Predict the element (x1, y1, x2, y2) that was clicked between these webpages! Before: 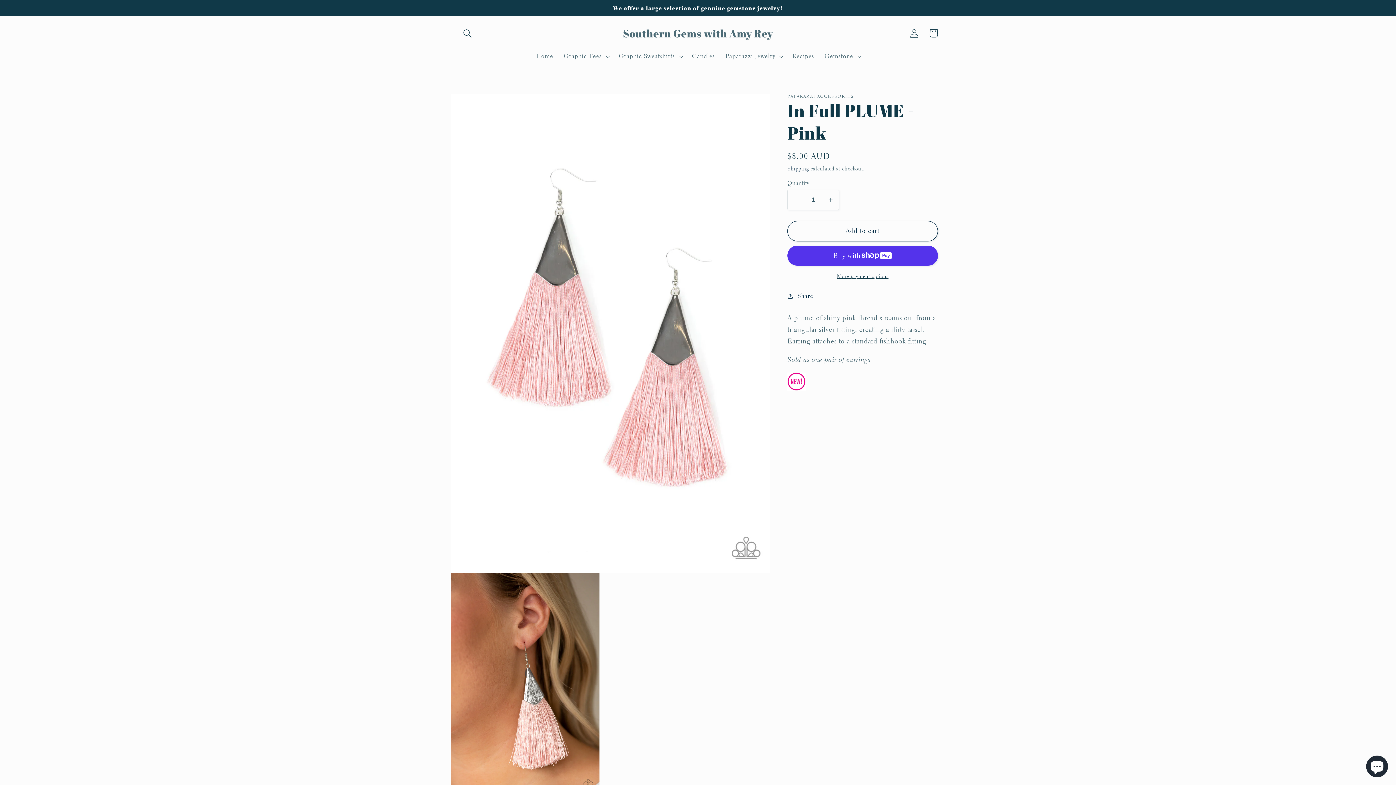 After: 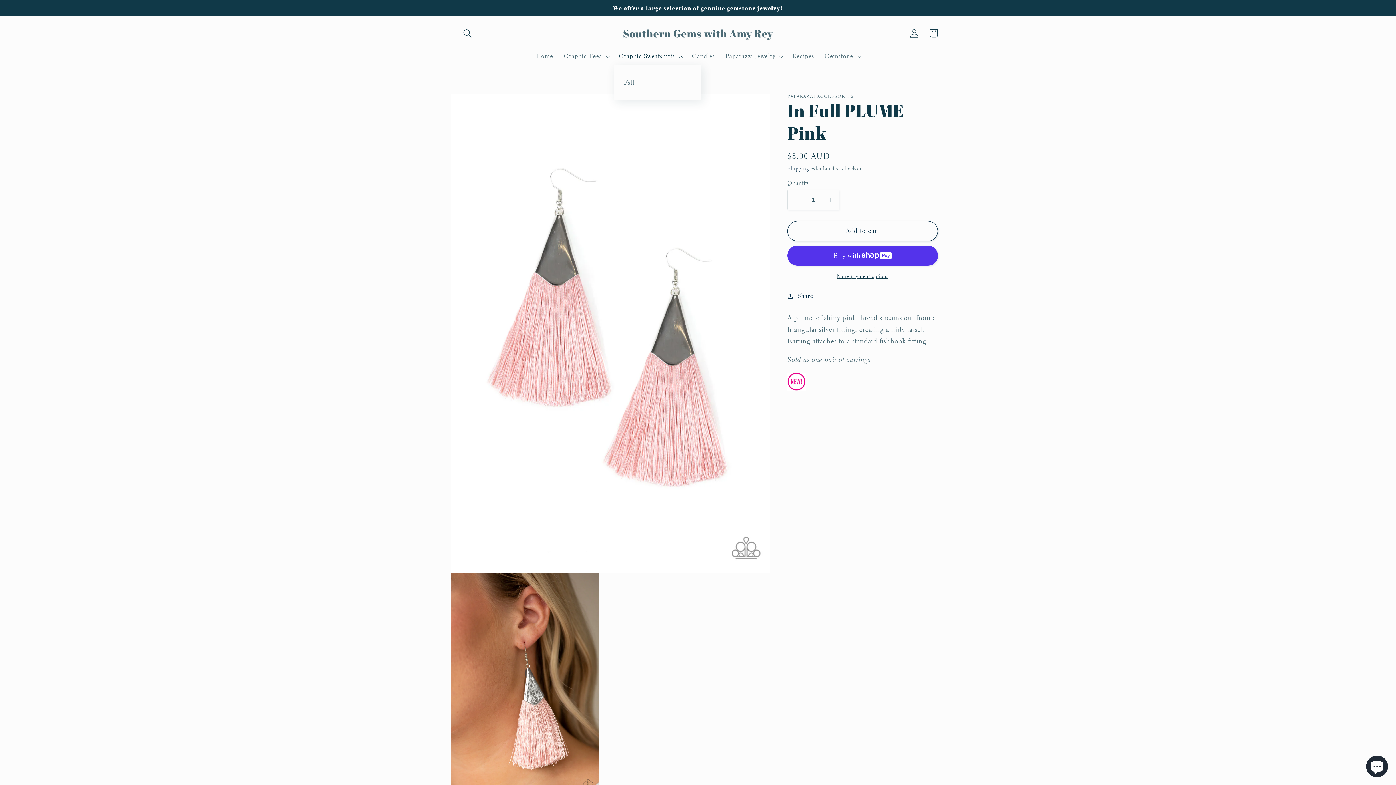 Action: bbox: (613, 47, 686, 65) label: Graphic Sweatshirts